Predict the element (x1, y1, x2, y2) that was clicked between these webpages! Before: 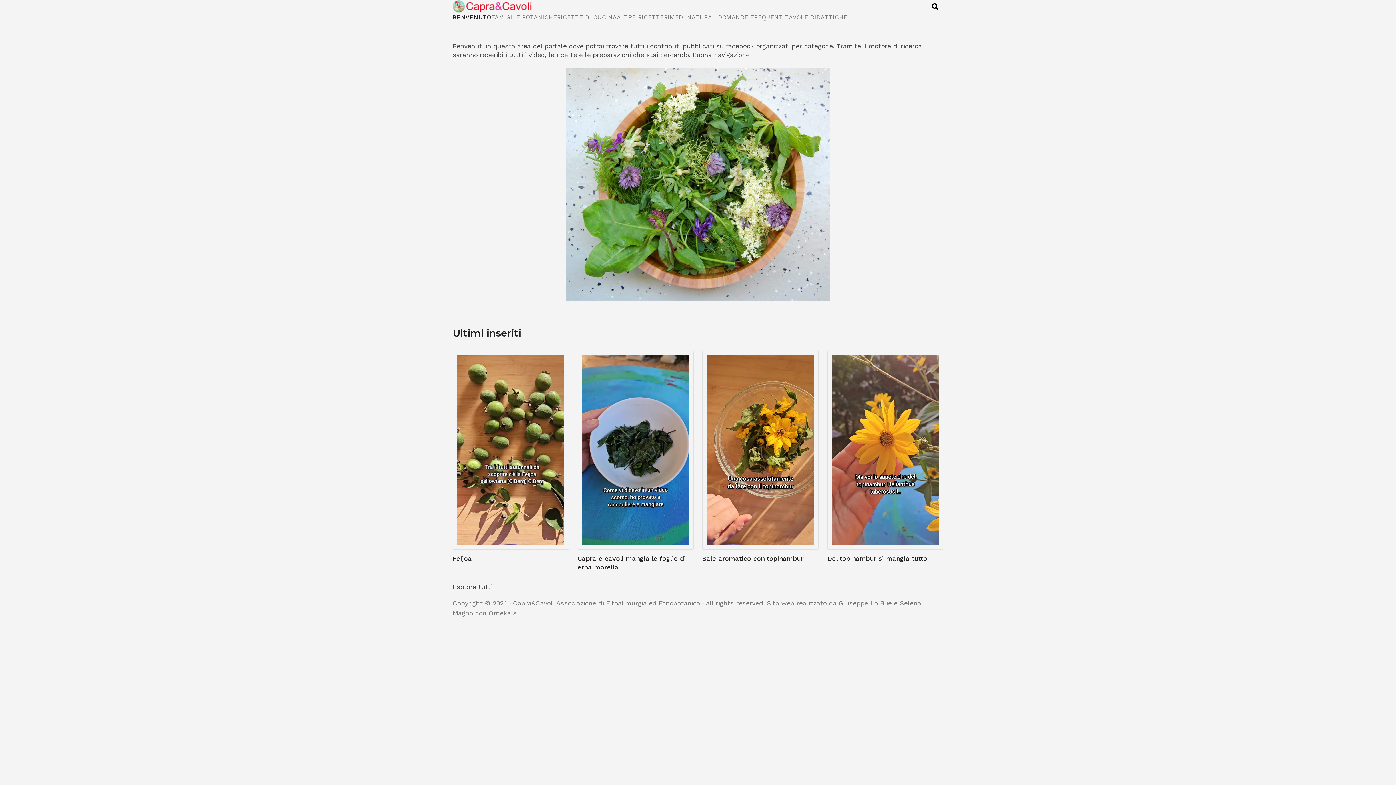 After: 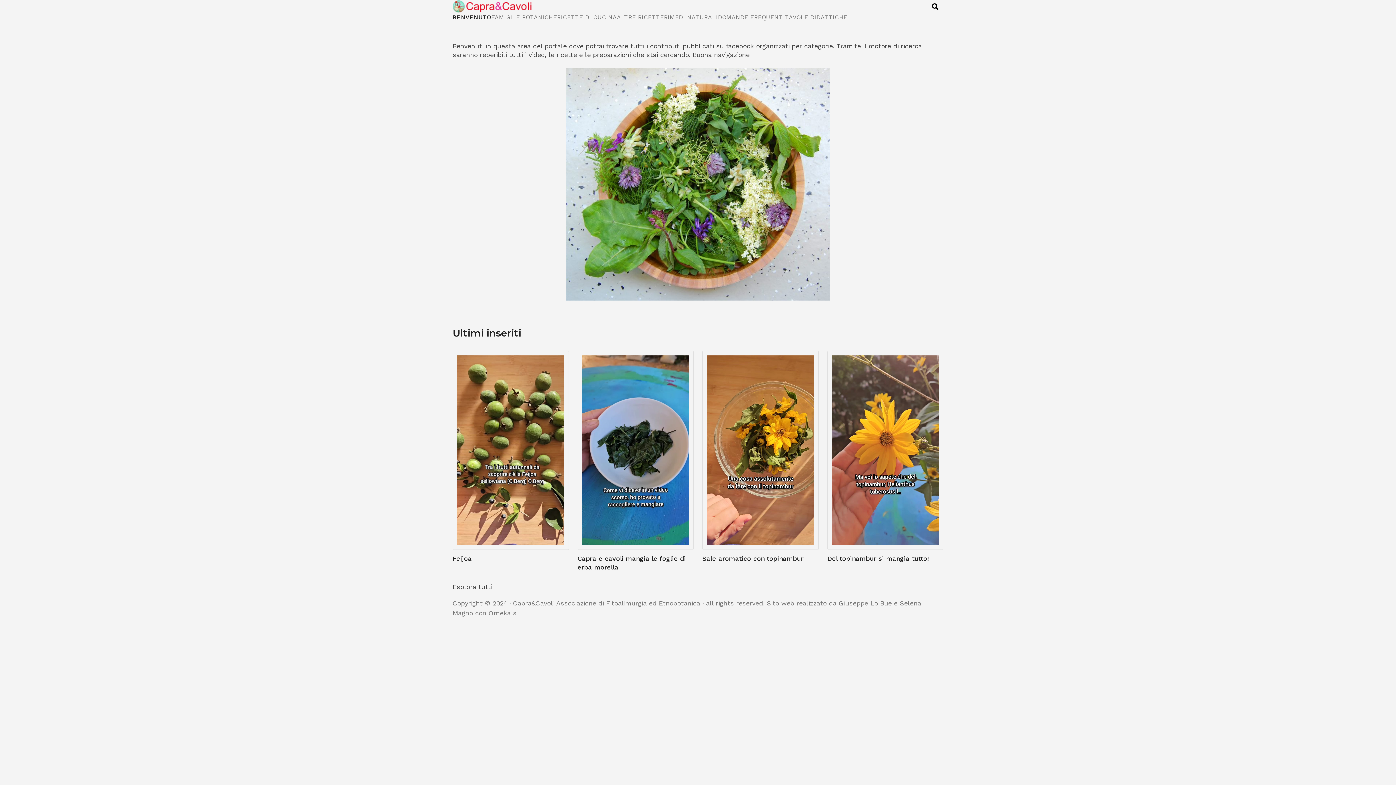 Action: bbox: (452, 0, 532, 17)